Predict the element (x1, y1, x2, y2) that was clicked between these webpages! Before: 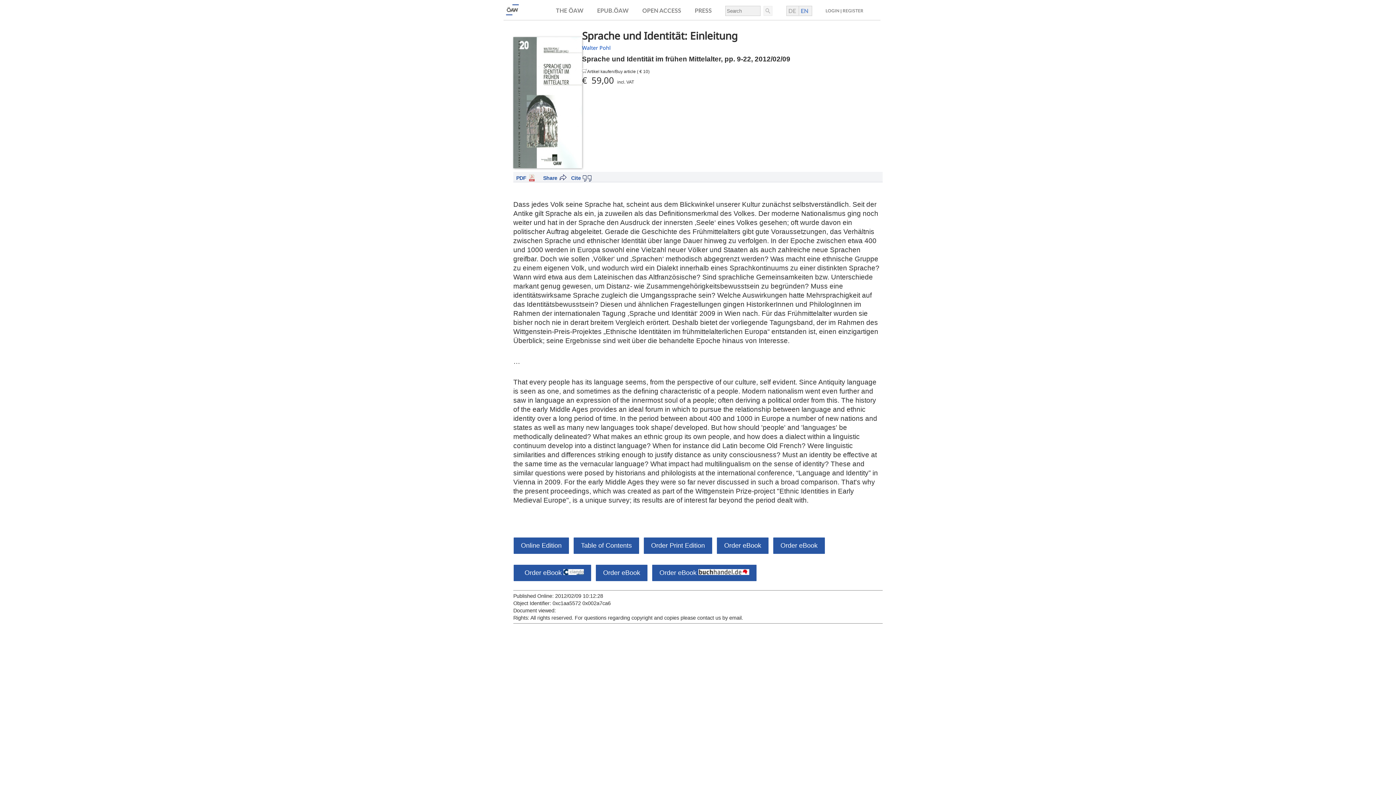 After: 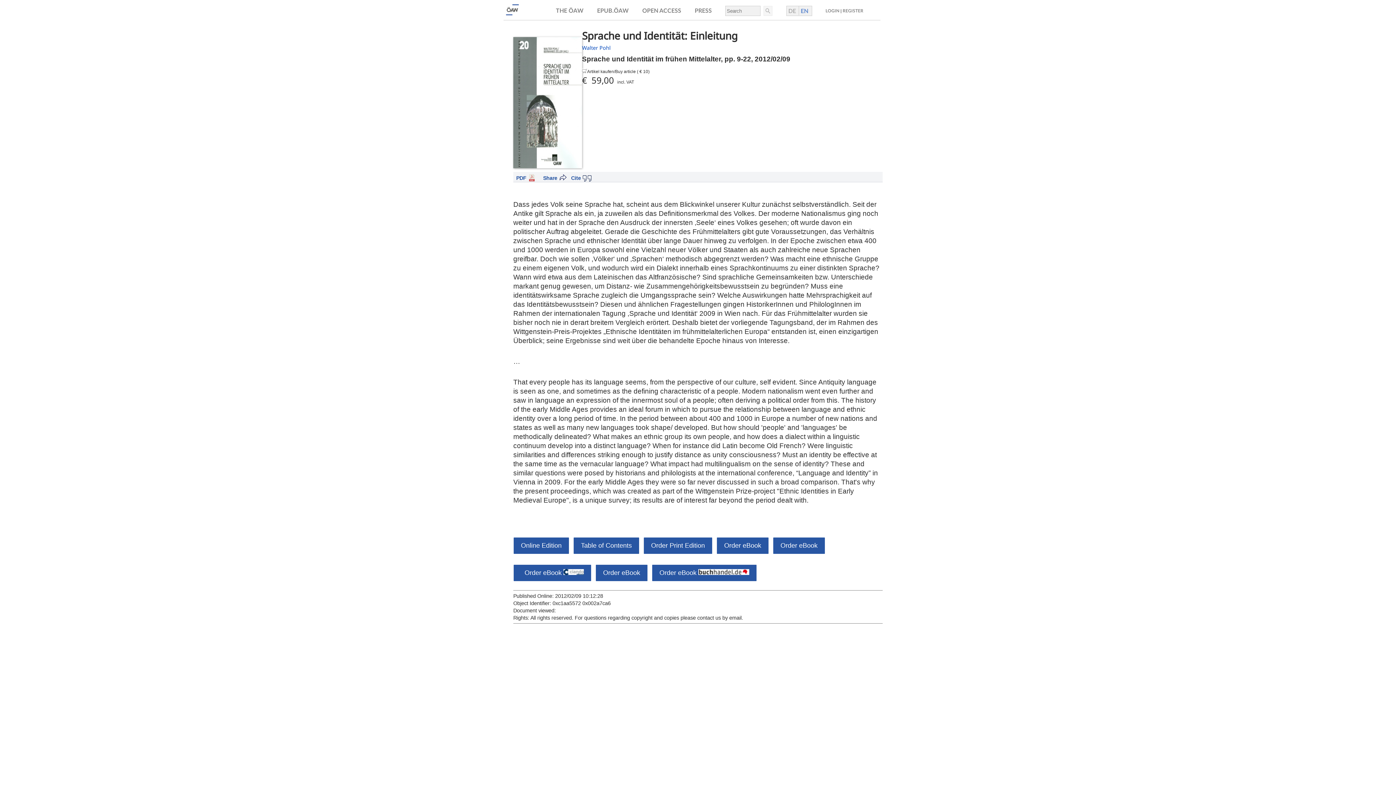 Action: bbox: (773, 537, 825, 554) label: Order eBook